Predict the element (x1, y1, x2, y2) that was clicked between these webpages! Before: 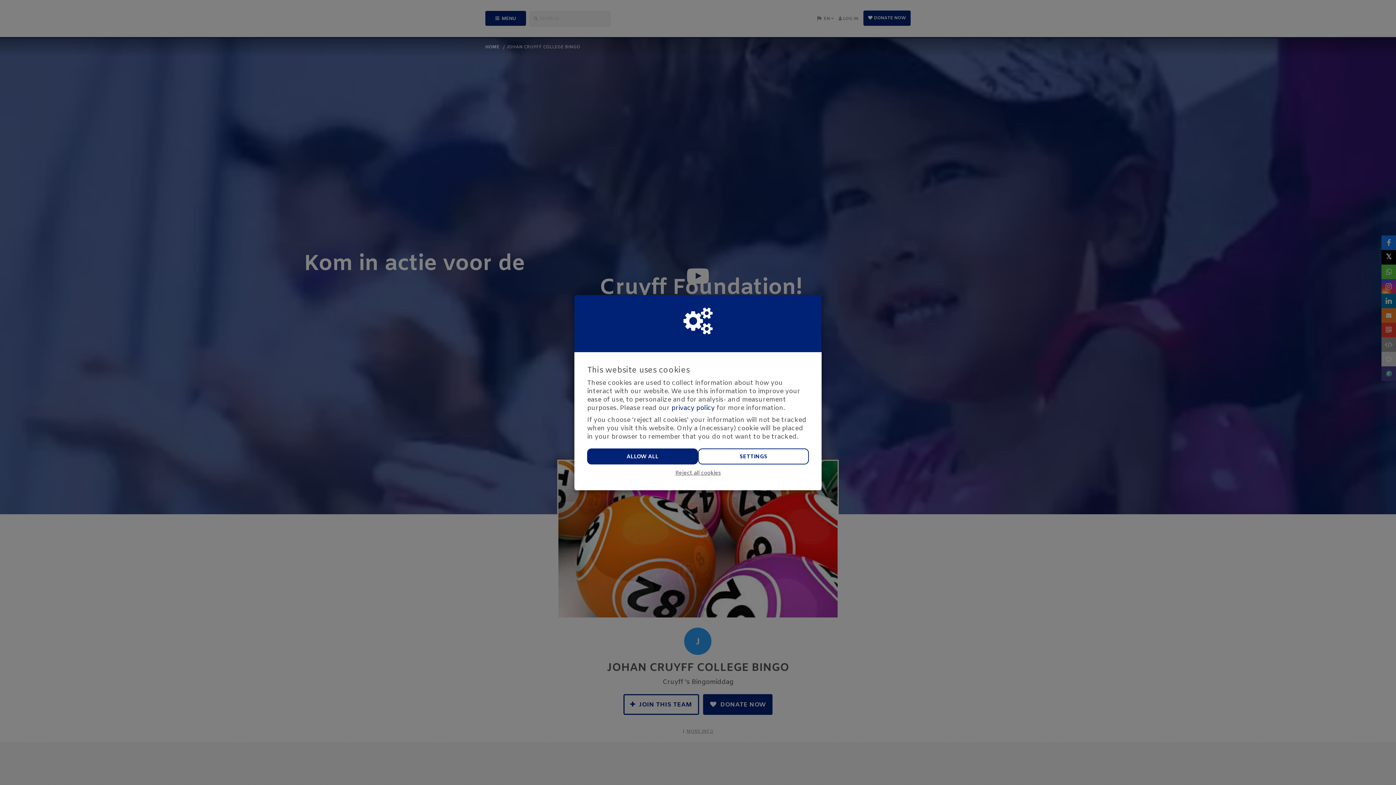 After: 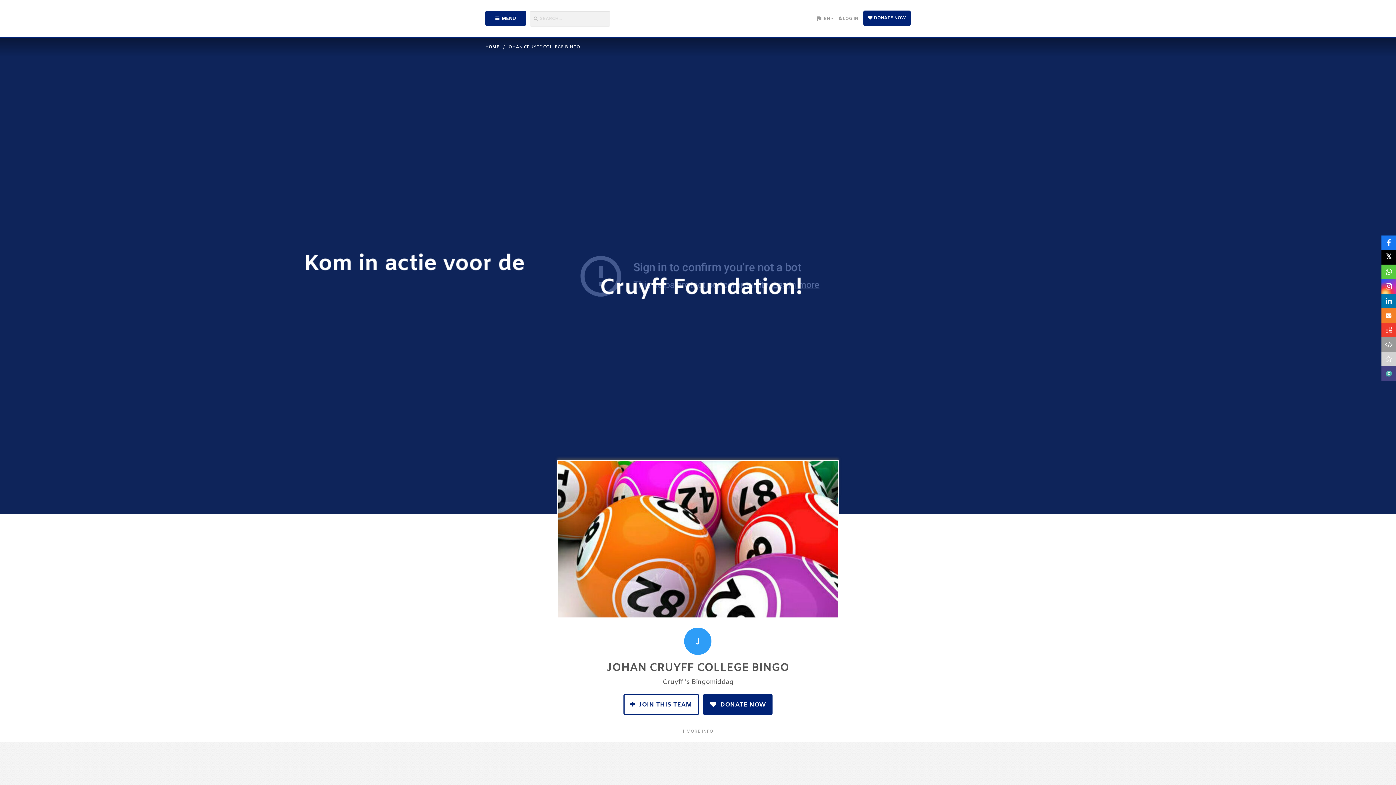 Action: label: ALLOW ALL bbox: (587, 448, 698, 464)